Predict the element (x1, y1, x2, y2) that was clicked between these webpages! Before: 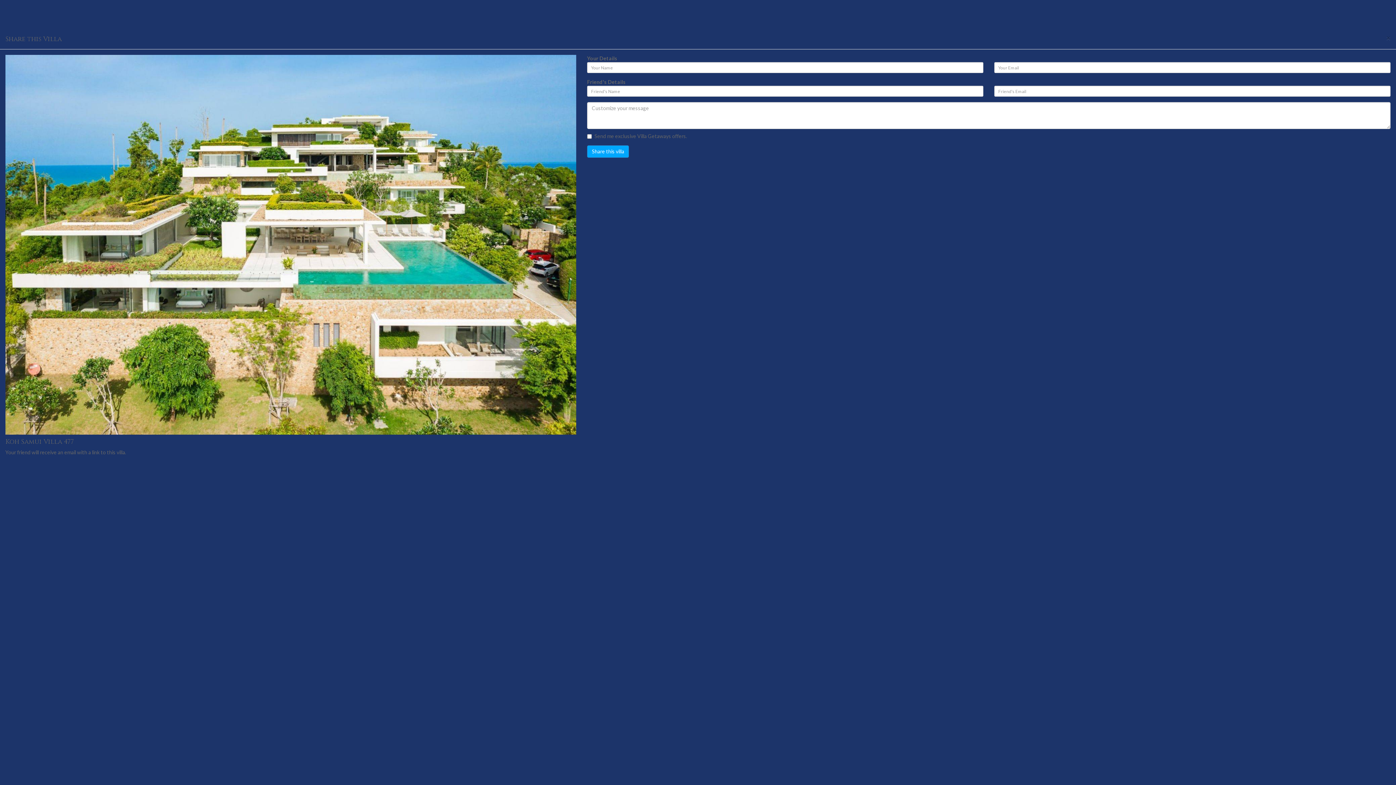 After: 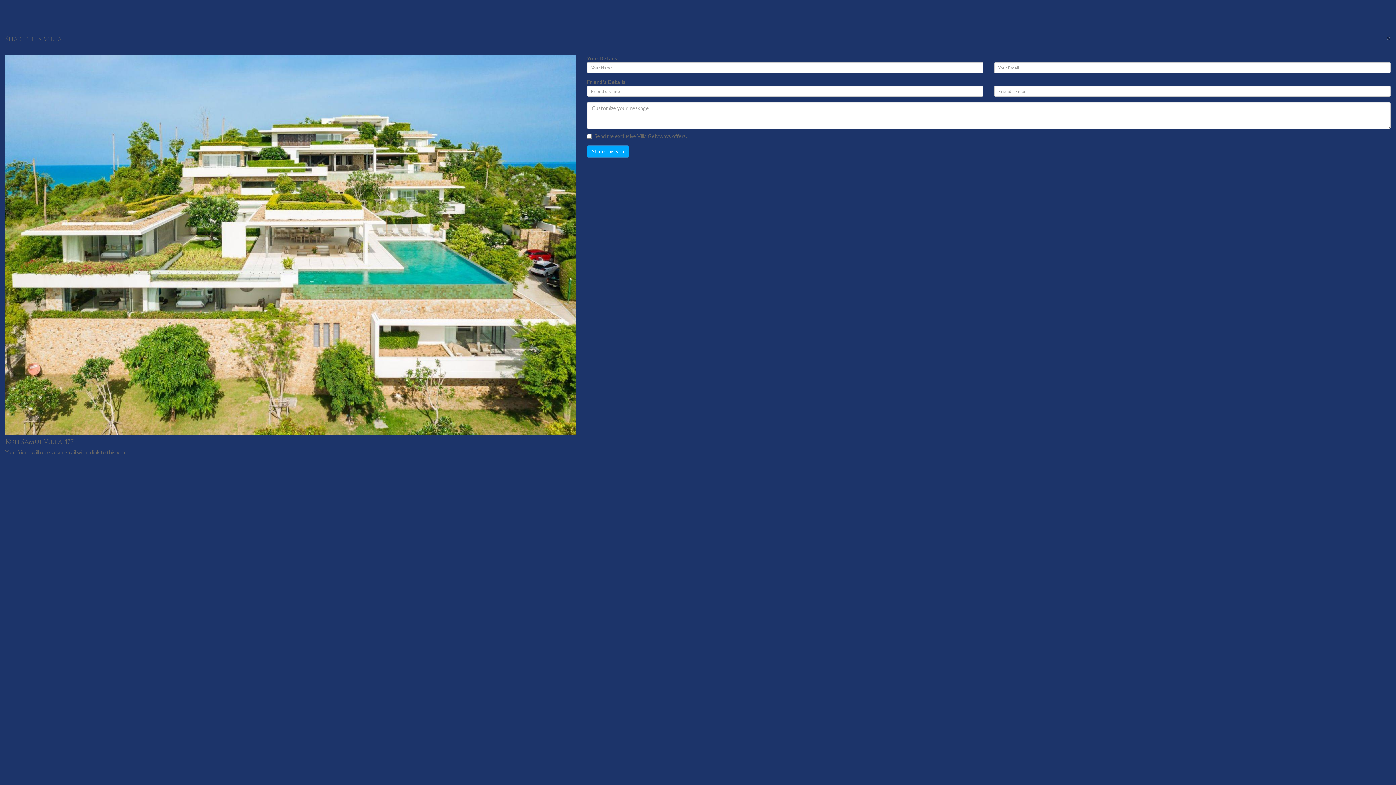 Action: bbox: (1386, 33, 1390, 41) label: ×